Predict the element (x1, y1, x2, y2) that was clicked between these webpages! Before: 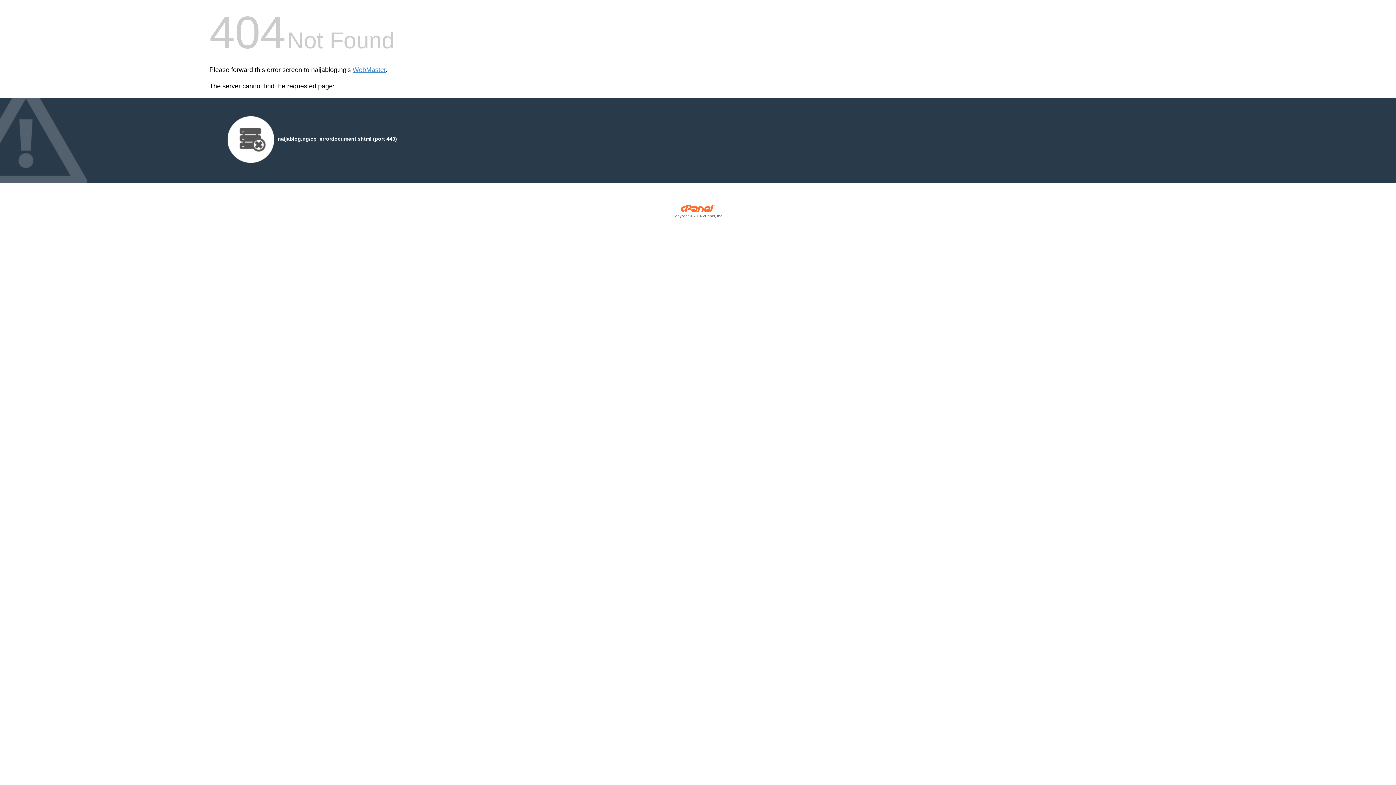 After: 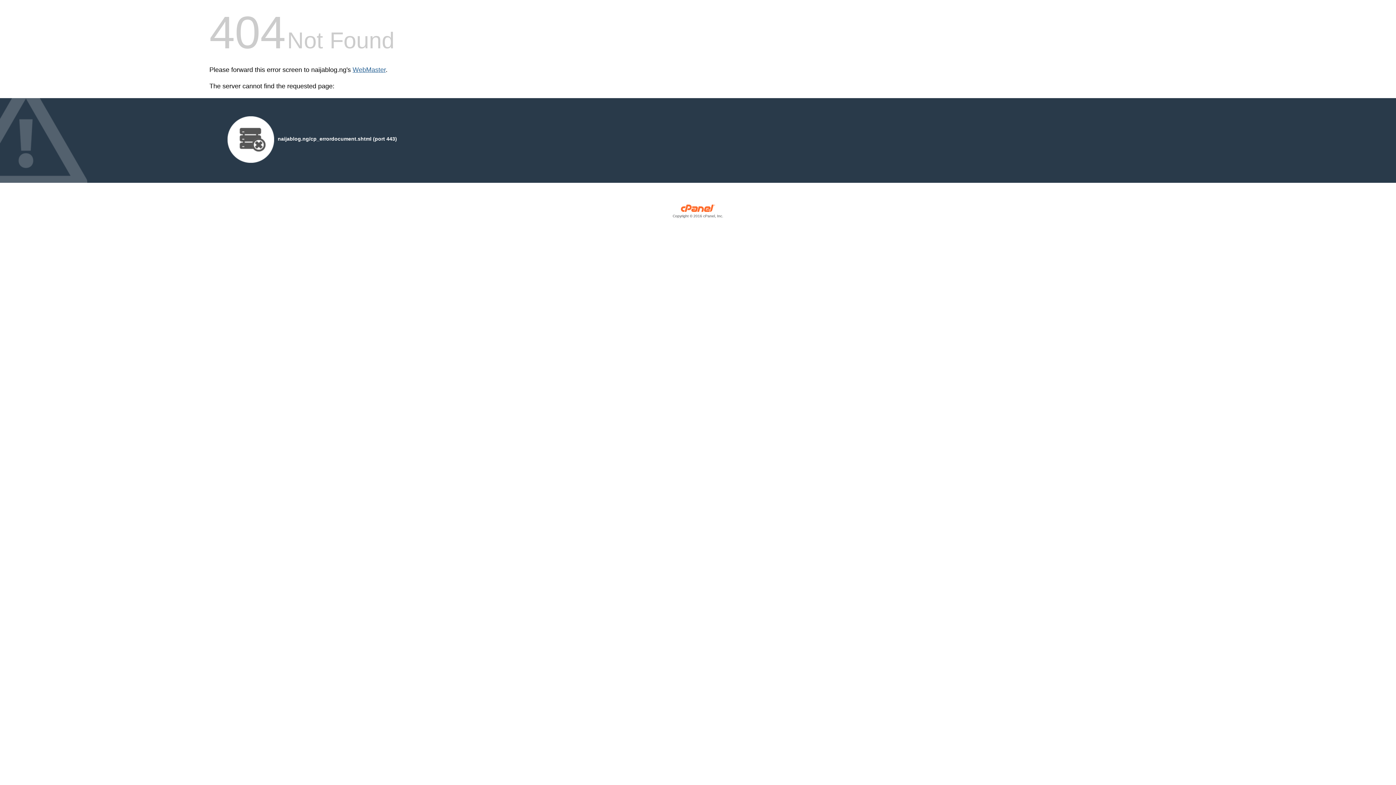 Action: label: WebMaster bbox: (352, 66, 385, 73)